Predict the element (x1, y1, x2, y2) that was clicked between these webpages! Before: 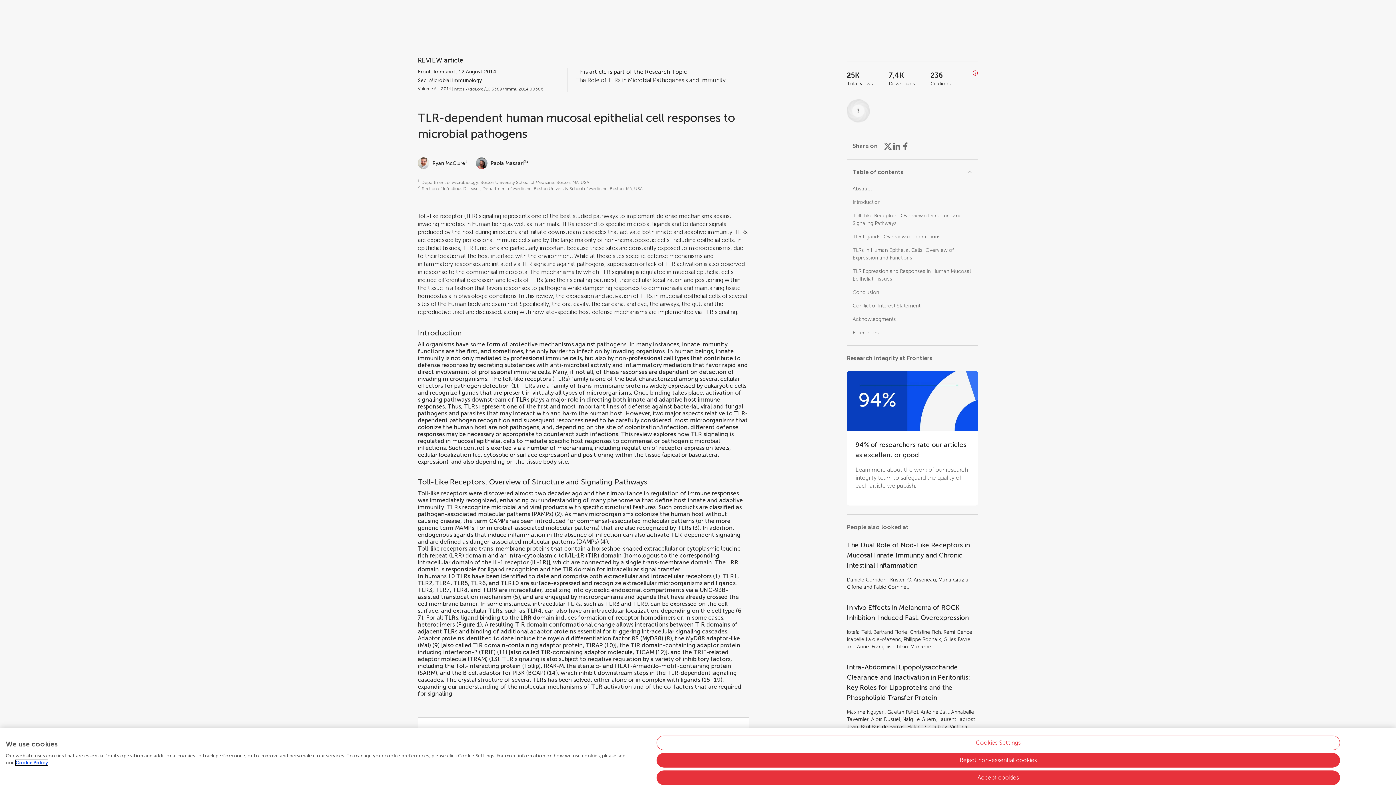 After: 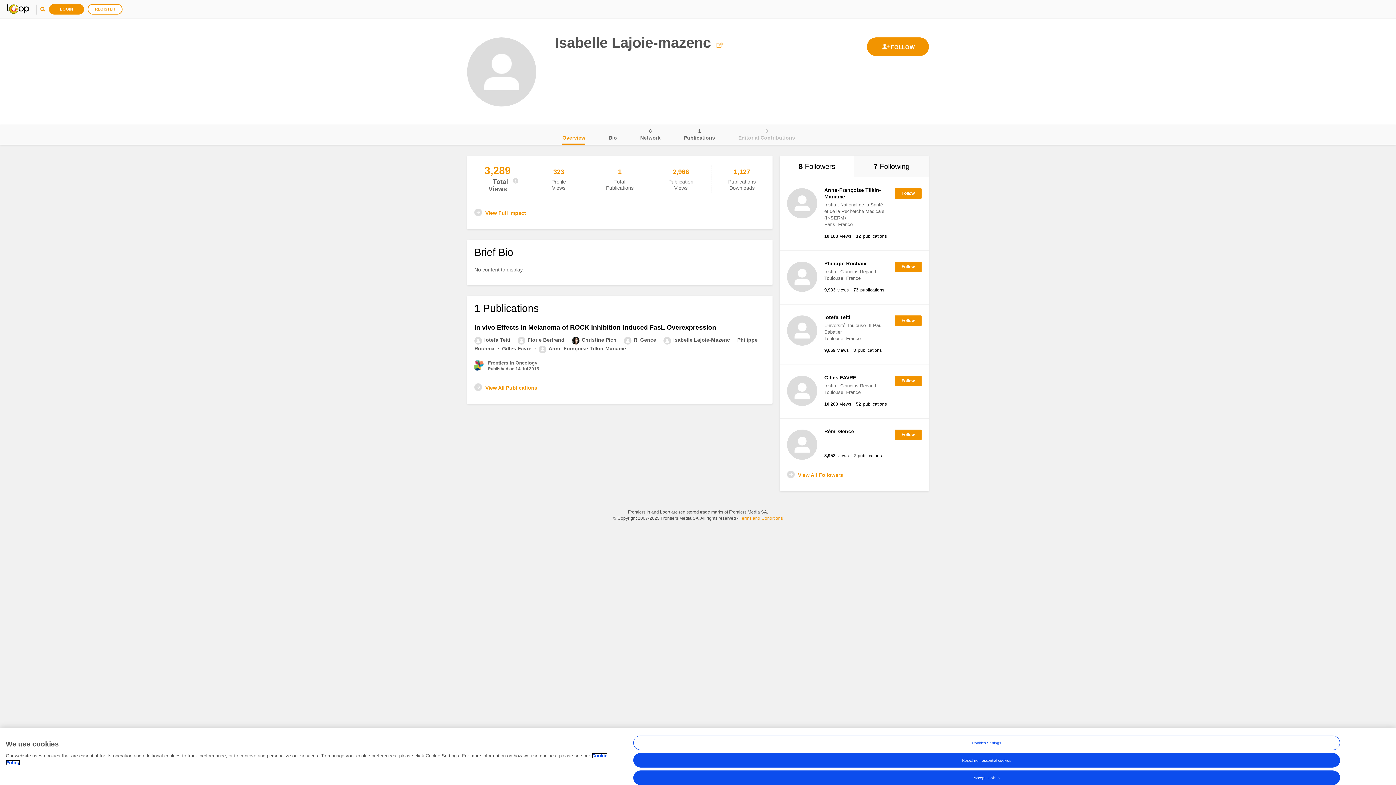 Action: label: Isabelle Lajoie-Mazenc bbox: (847, 636, 901, 642)